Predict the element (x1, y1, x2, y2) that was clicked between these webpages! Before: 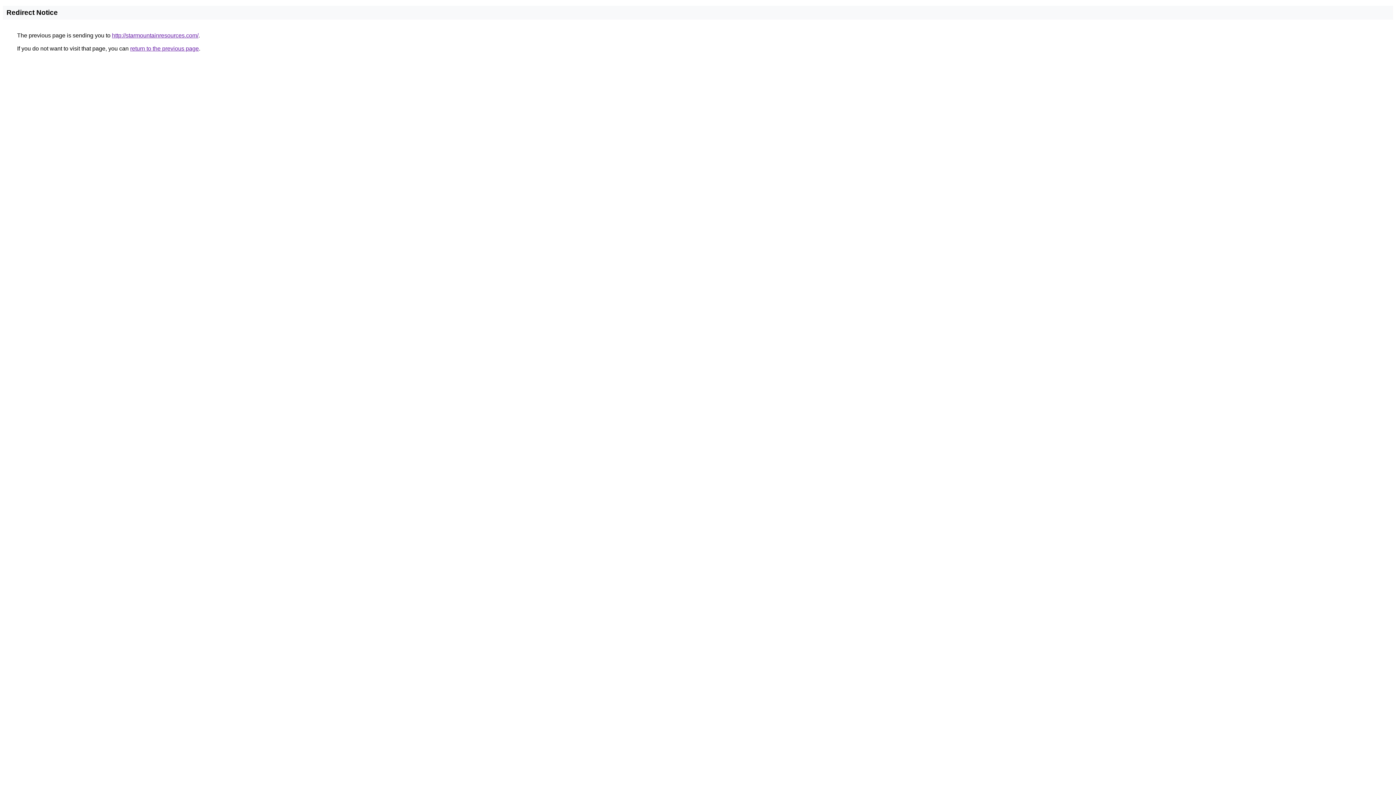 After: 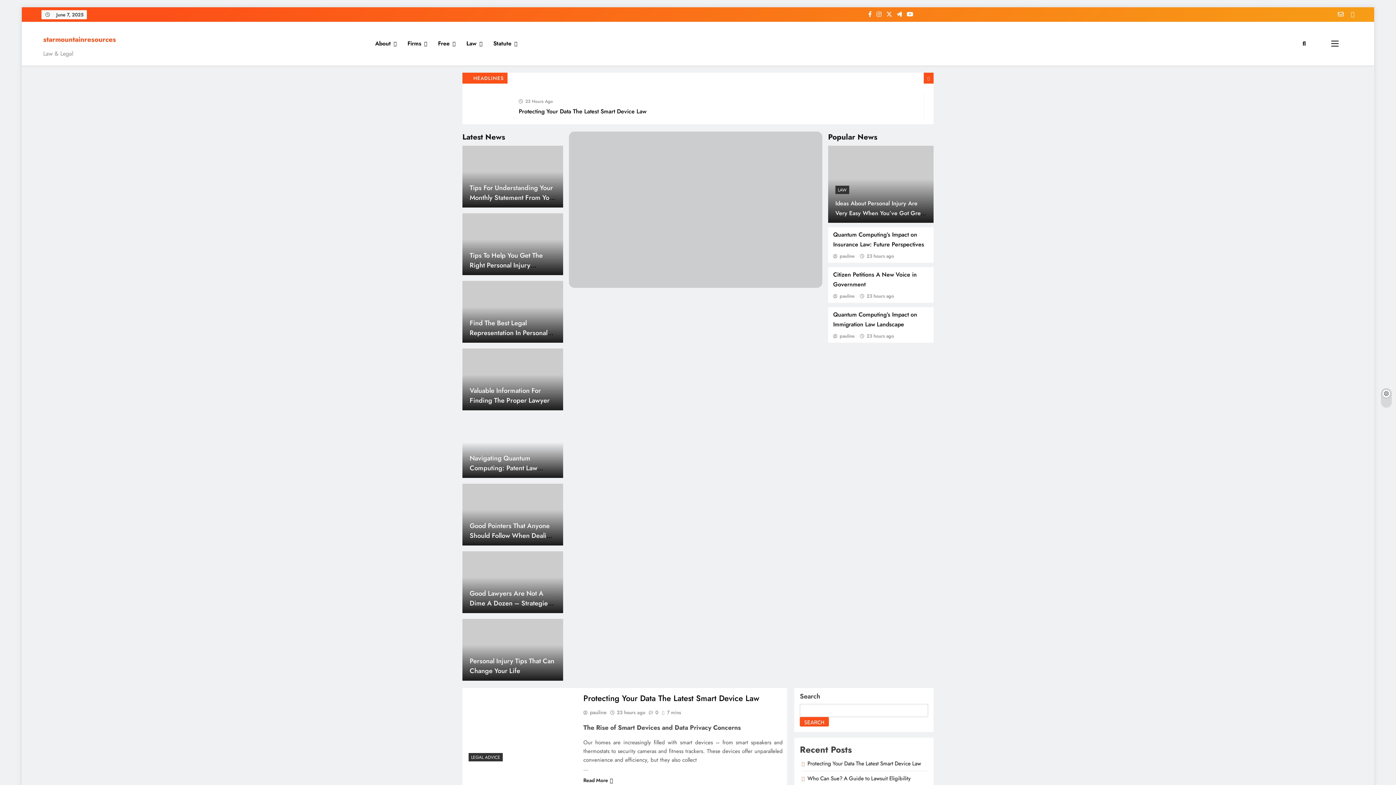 Action: label: http://starmountainresources.com/ bbox: (112, 32, 198, 38)